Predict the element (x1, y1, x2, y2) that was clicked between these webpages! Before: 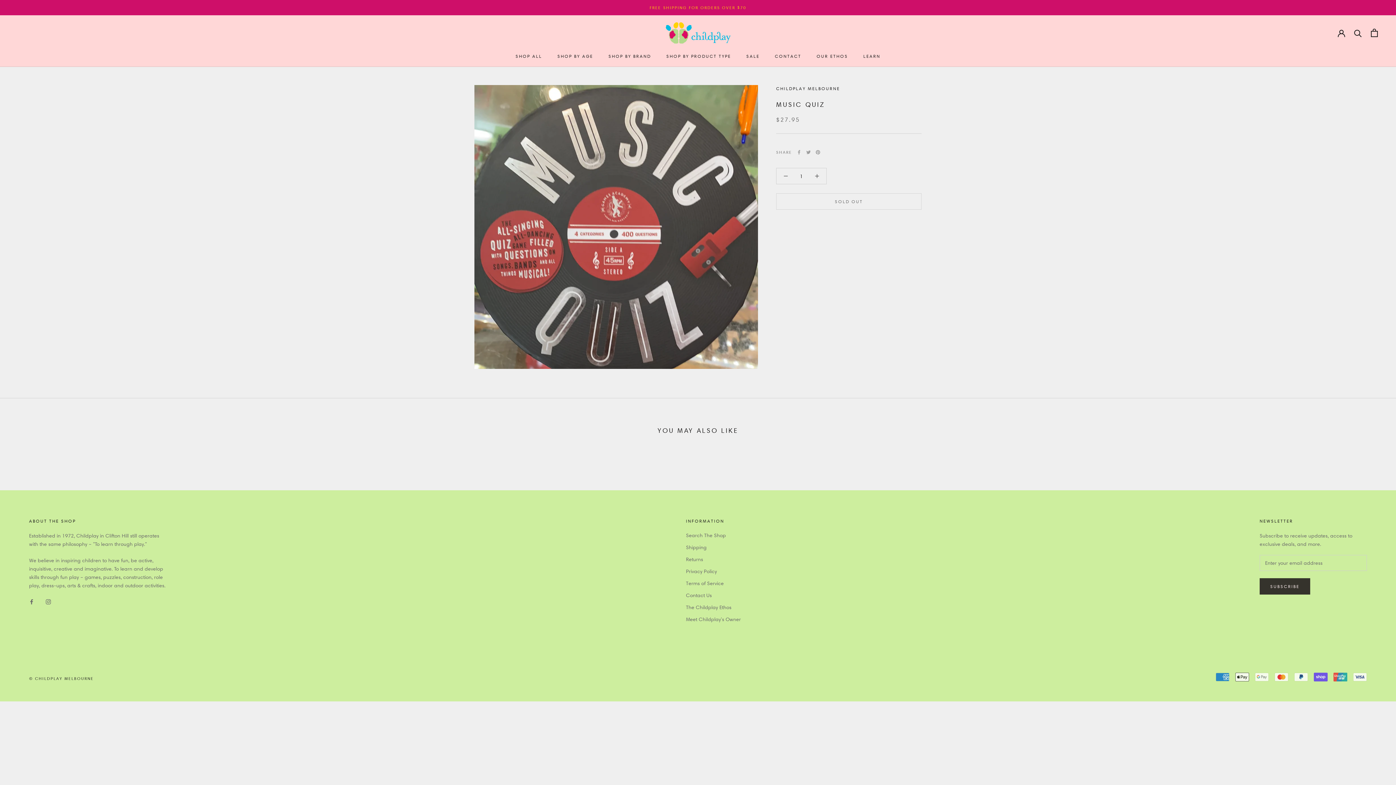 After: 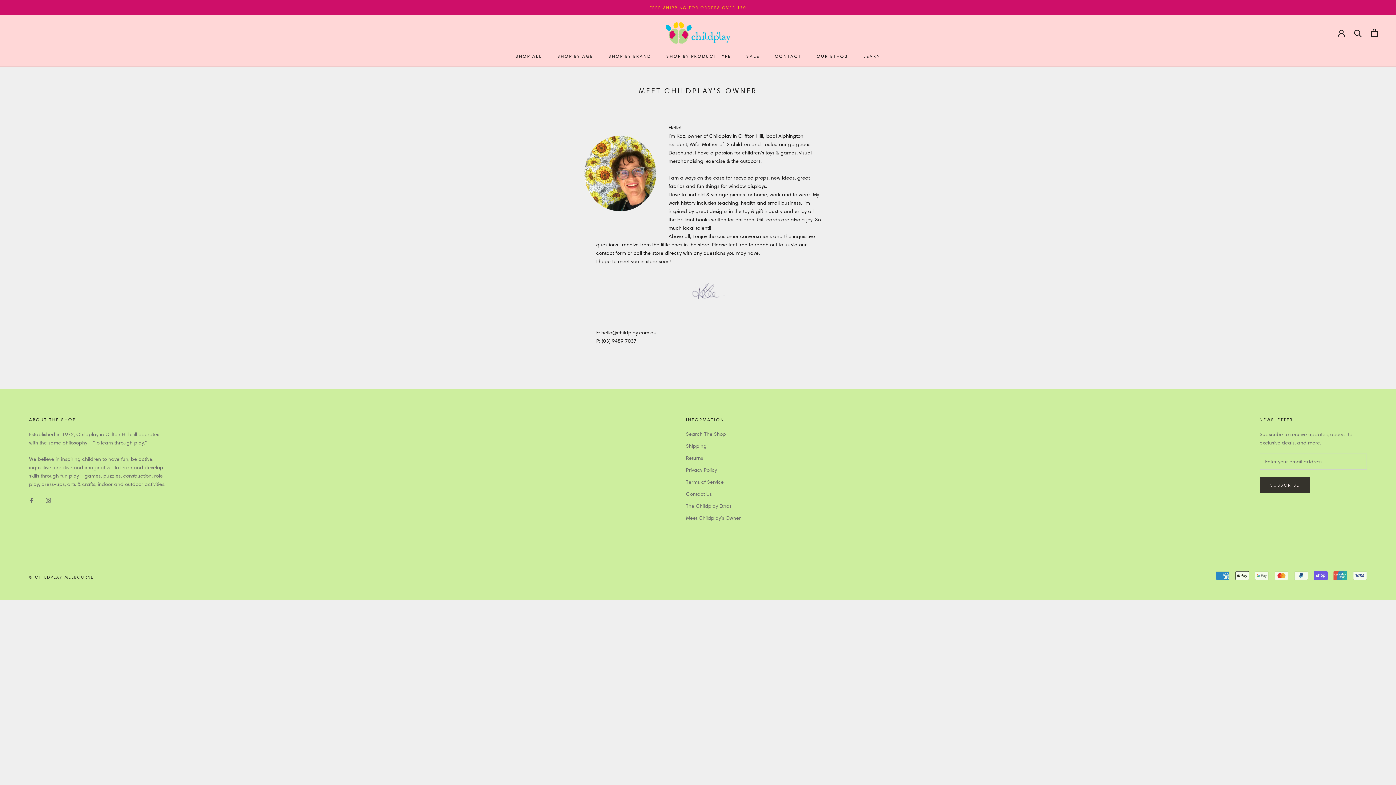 Action: bbox: (686, 615, 741, 623) label: Meet Childplay's Owner